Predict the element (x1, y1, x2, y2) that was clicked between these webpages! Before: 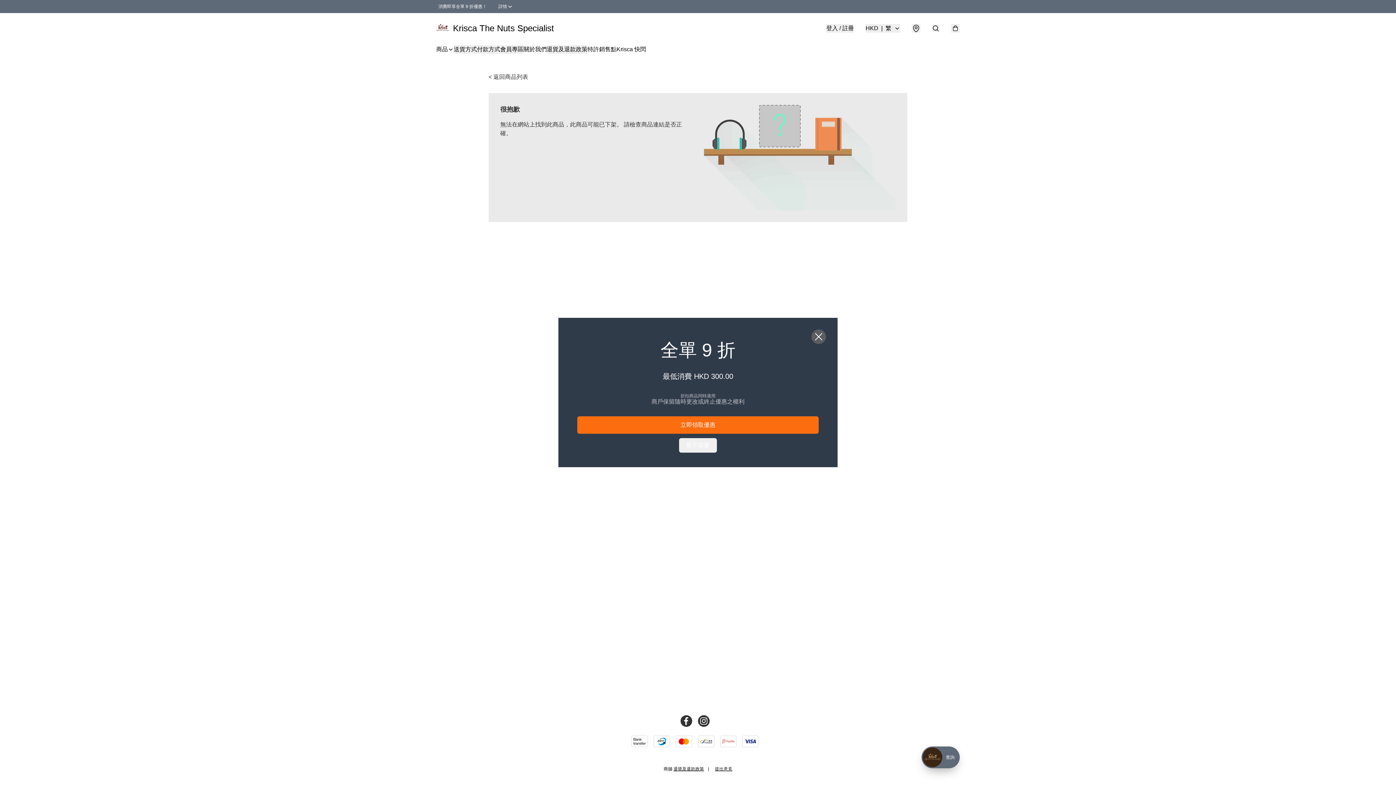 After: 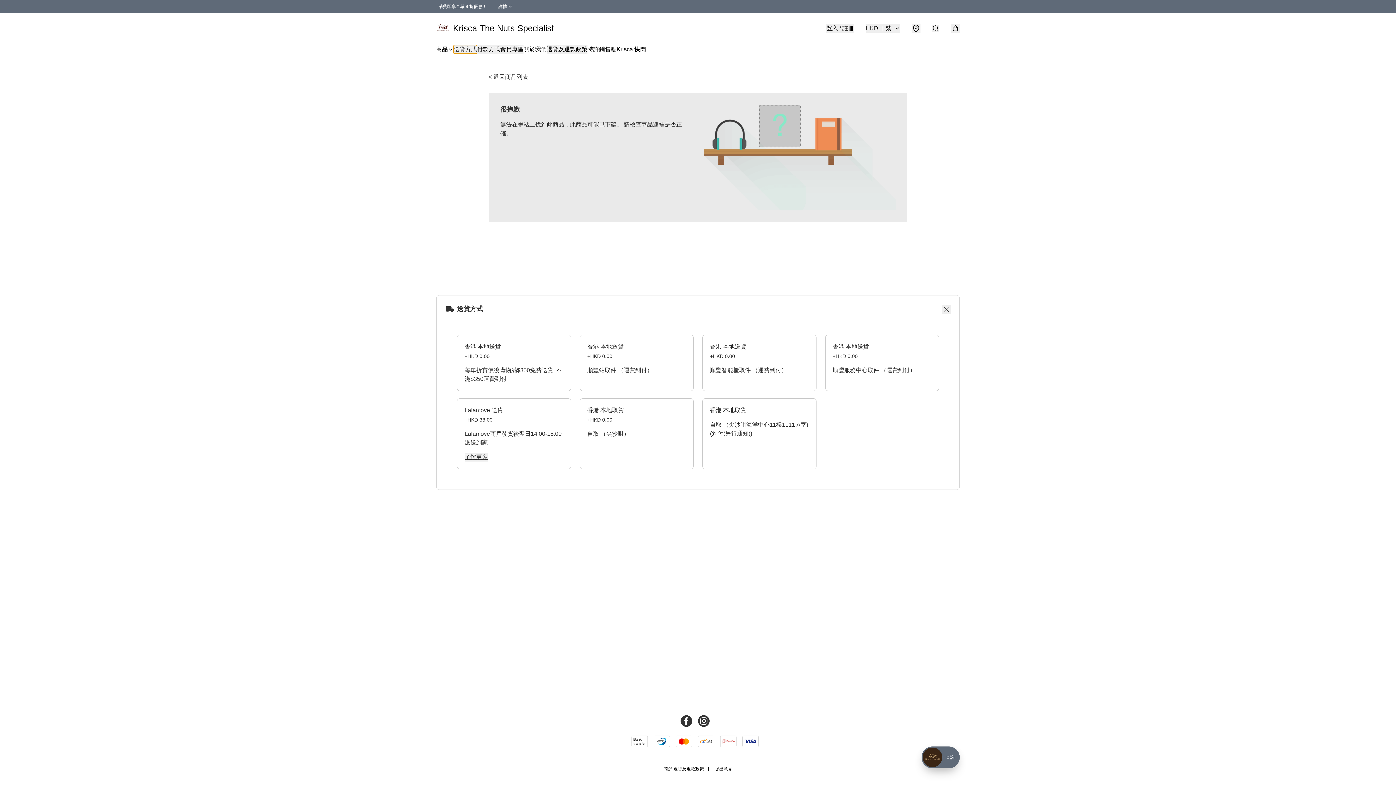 Action: label: 送貨方式 bbox: (453, 45, 477, 53)